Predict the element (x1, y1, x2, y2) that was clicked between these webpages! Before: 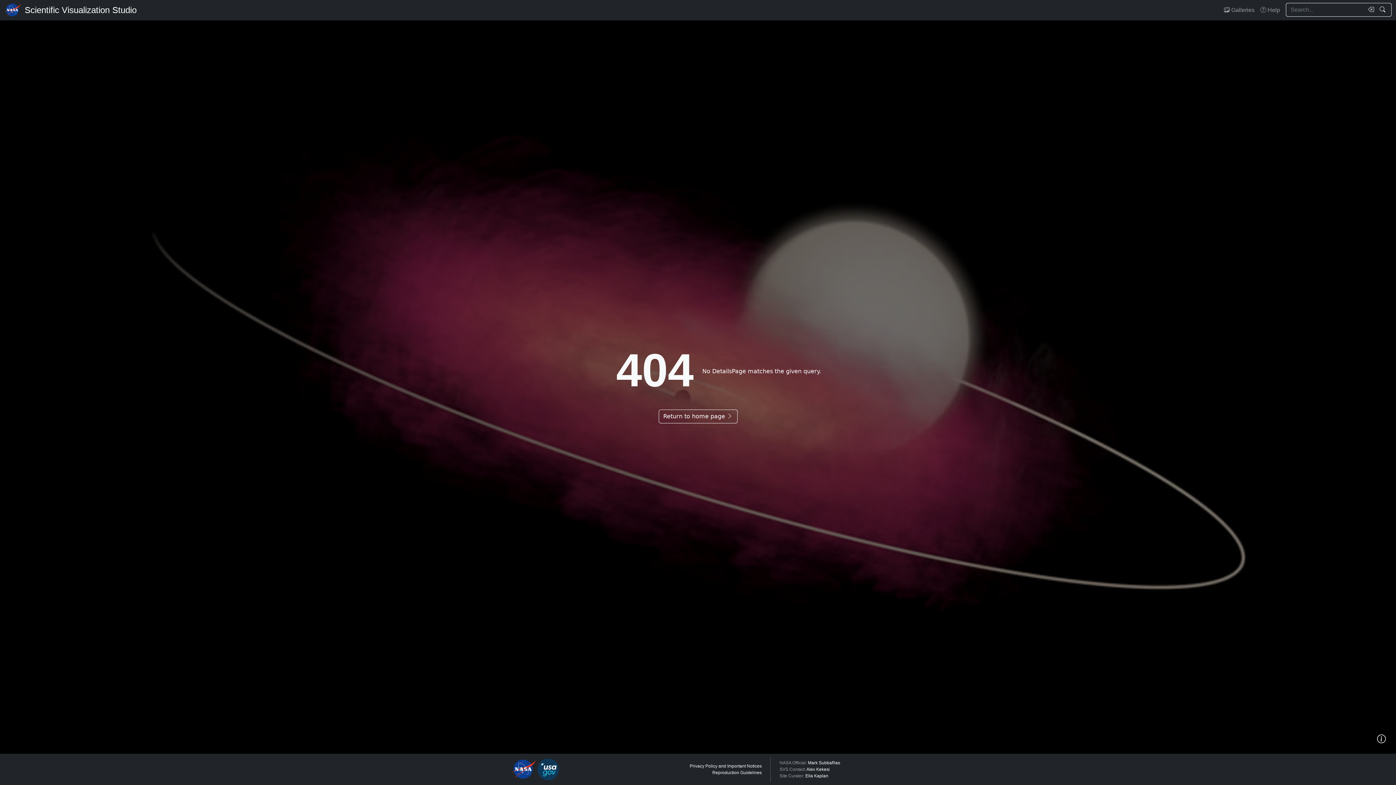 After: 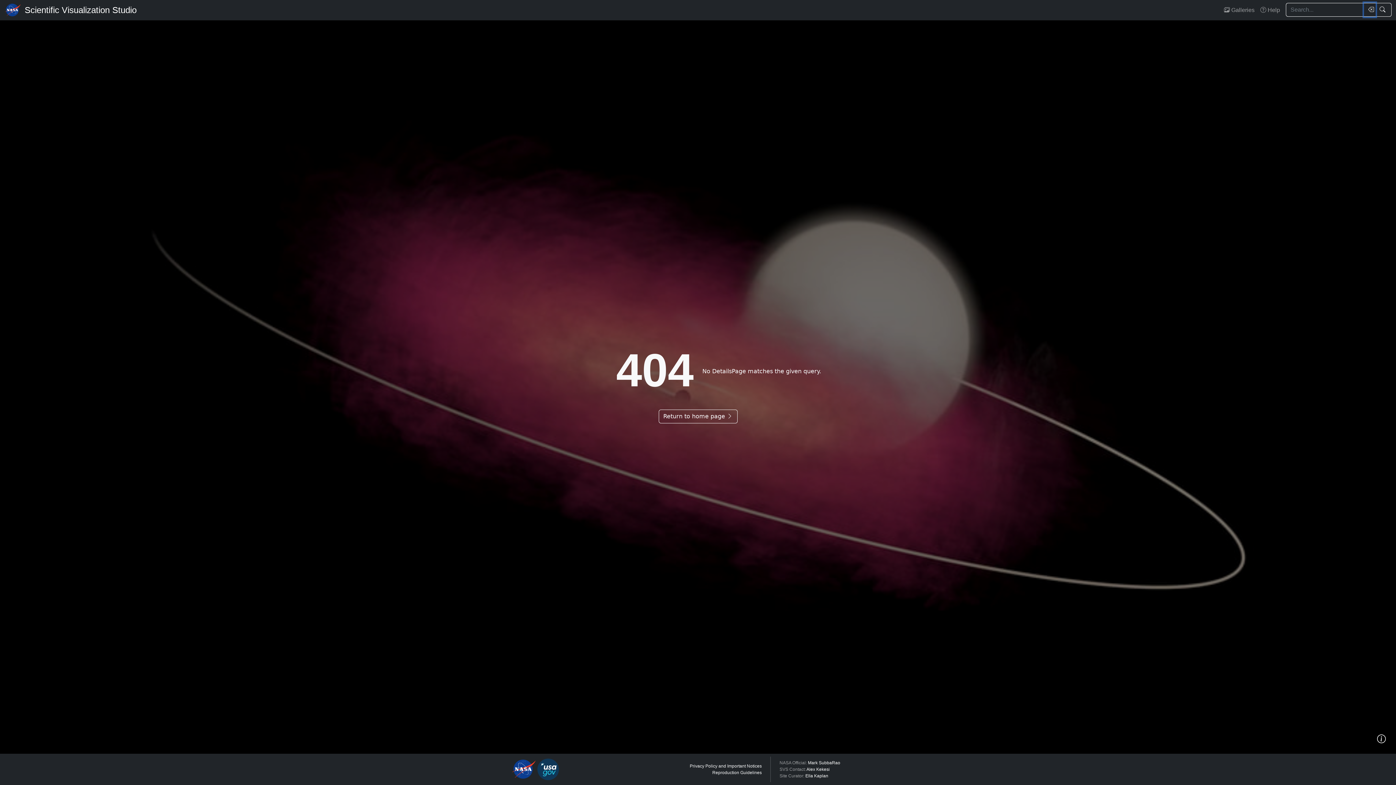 Action: label: Clear search text bbox: (1364, 2, 1376, 16)